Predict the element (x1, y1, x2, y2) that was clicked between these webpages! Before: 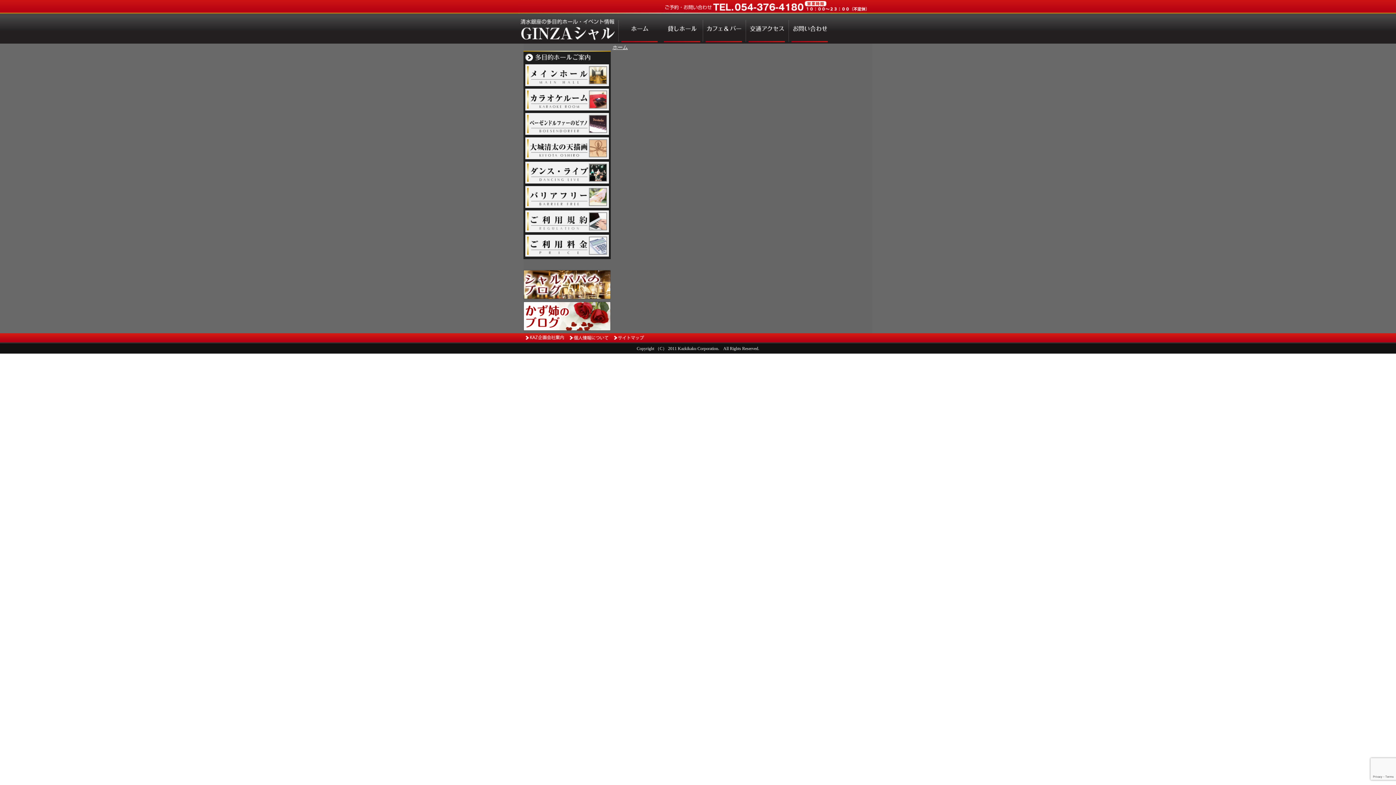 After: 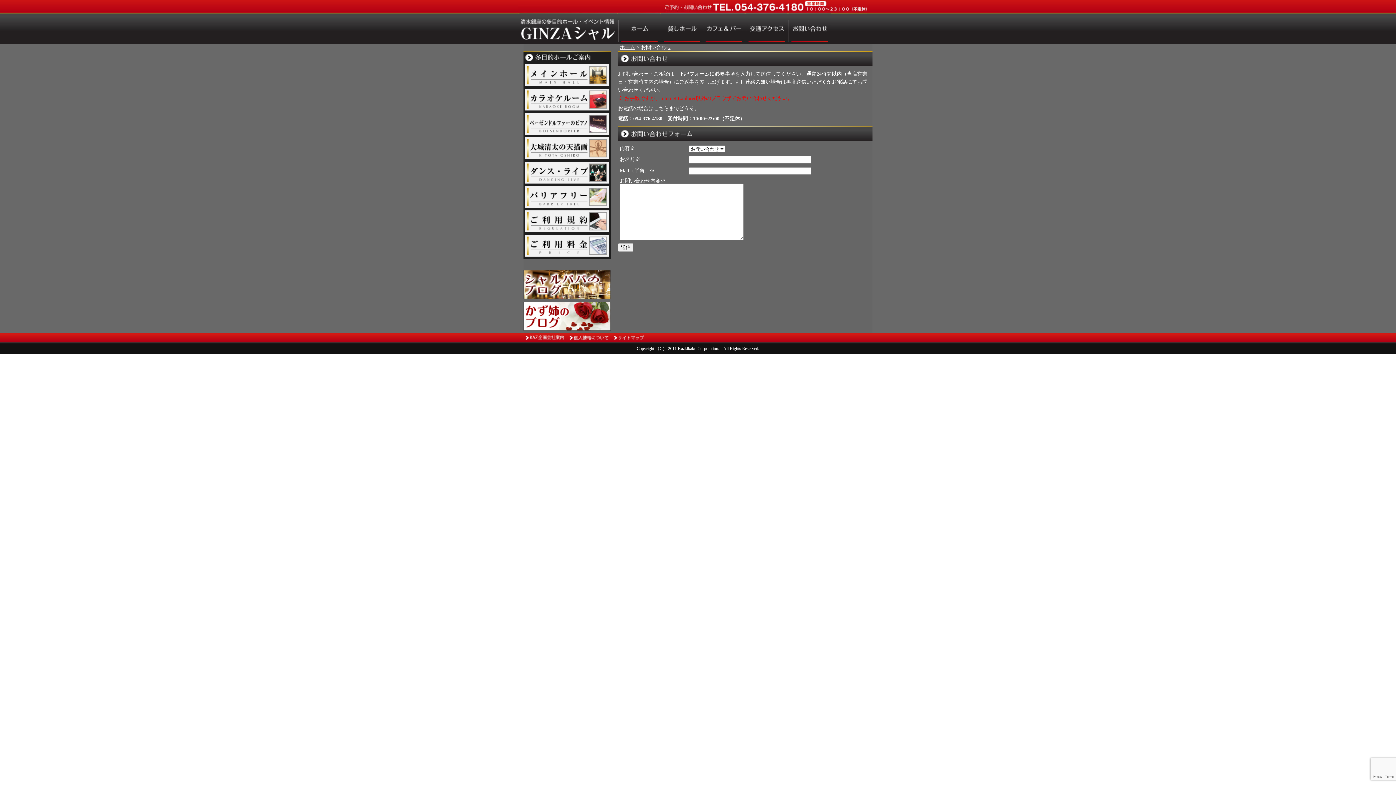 Action: label:   bbox: (788, 13, 830, 43)